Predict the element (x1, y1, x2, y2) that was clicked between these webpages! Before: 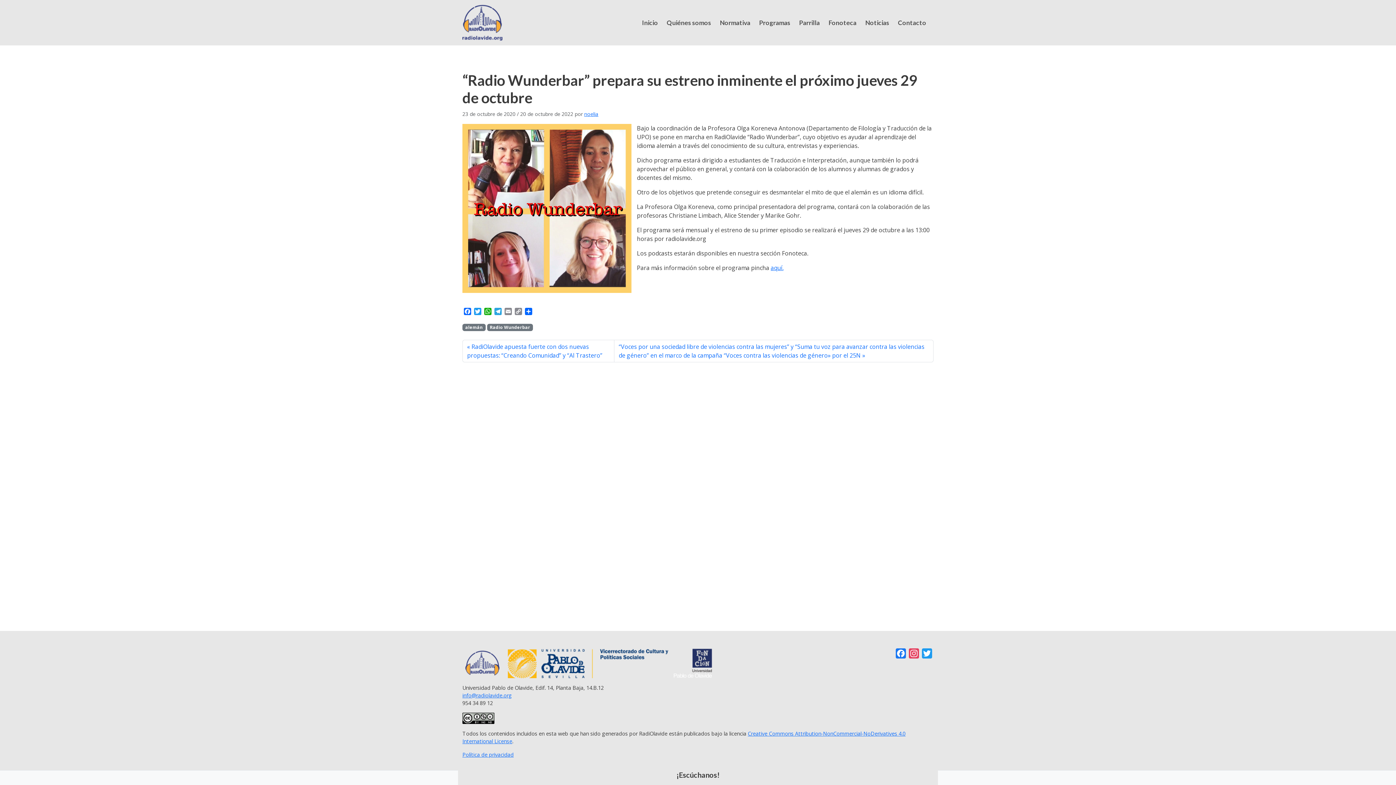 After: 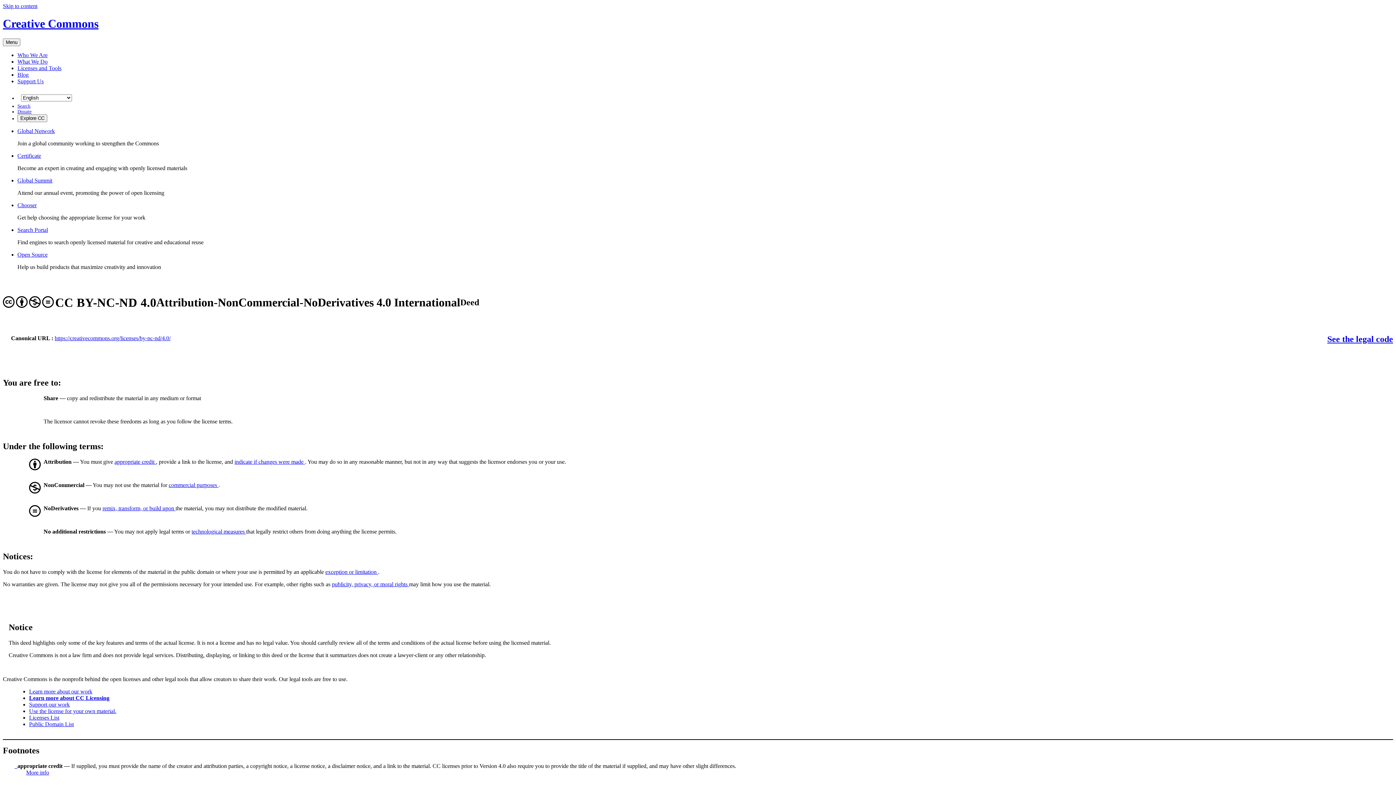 Action: bbox: (462, 714, 494, 721)